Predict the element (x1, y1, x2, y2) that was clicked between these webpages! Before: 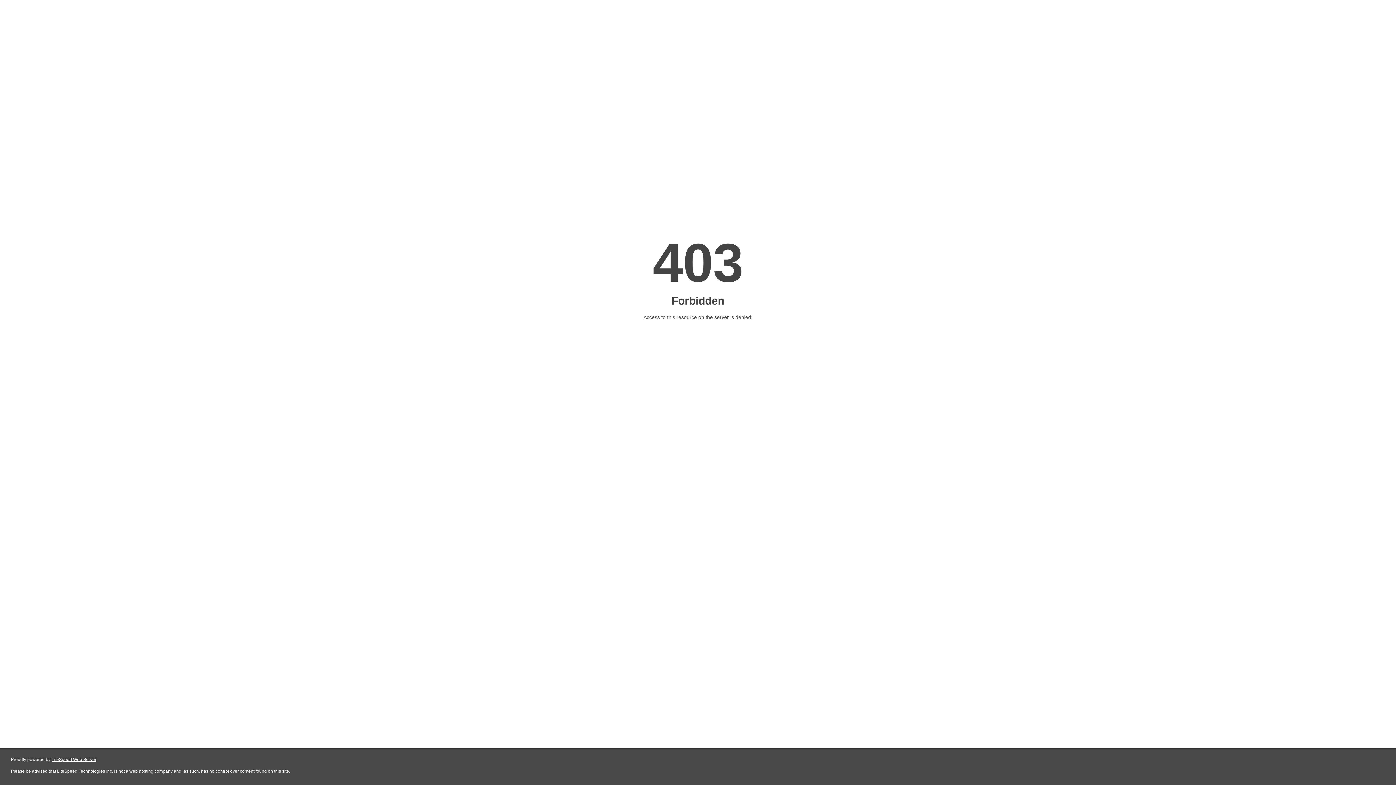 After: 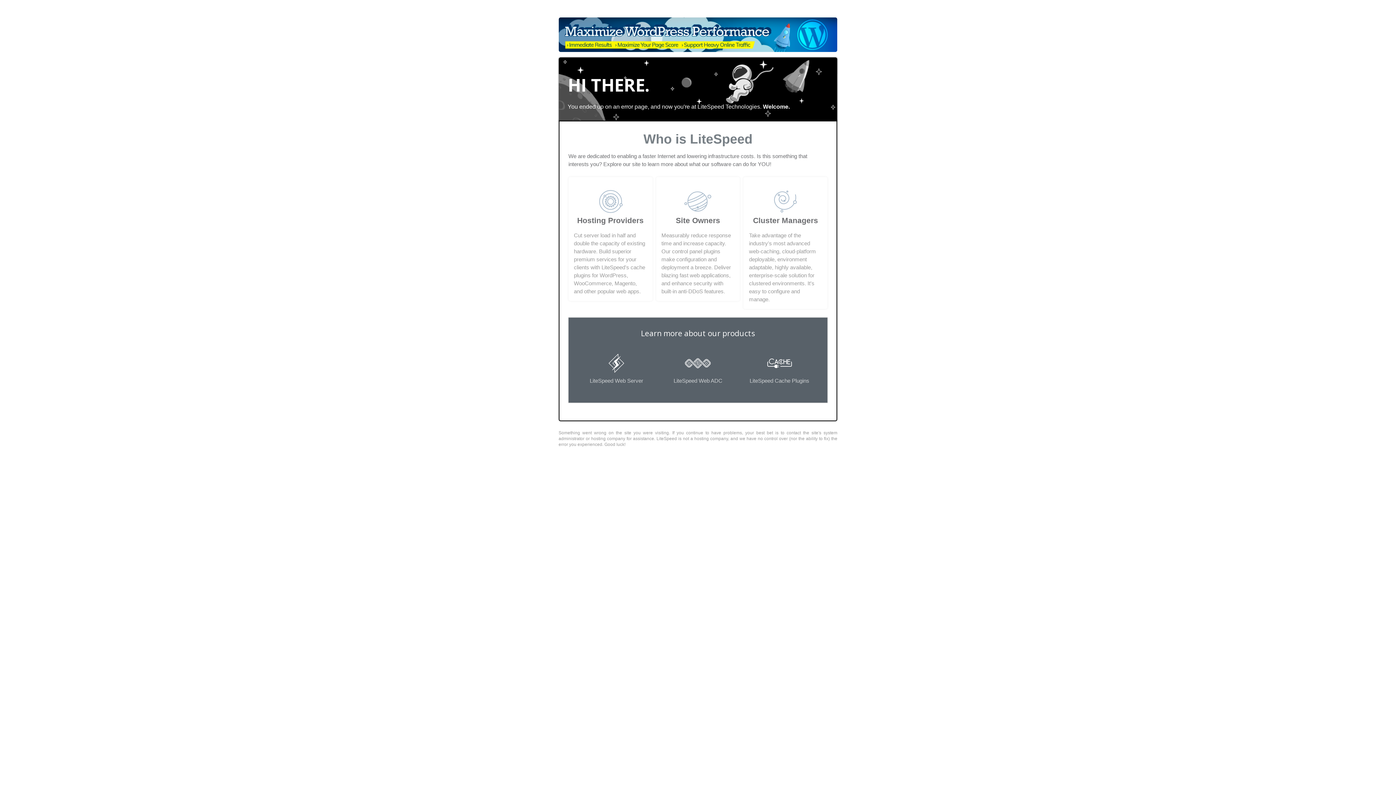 Action: label: LiteSpeed Web Server bbox: (51, 757, 96, 762)